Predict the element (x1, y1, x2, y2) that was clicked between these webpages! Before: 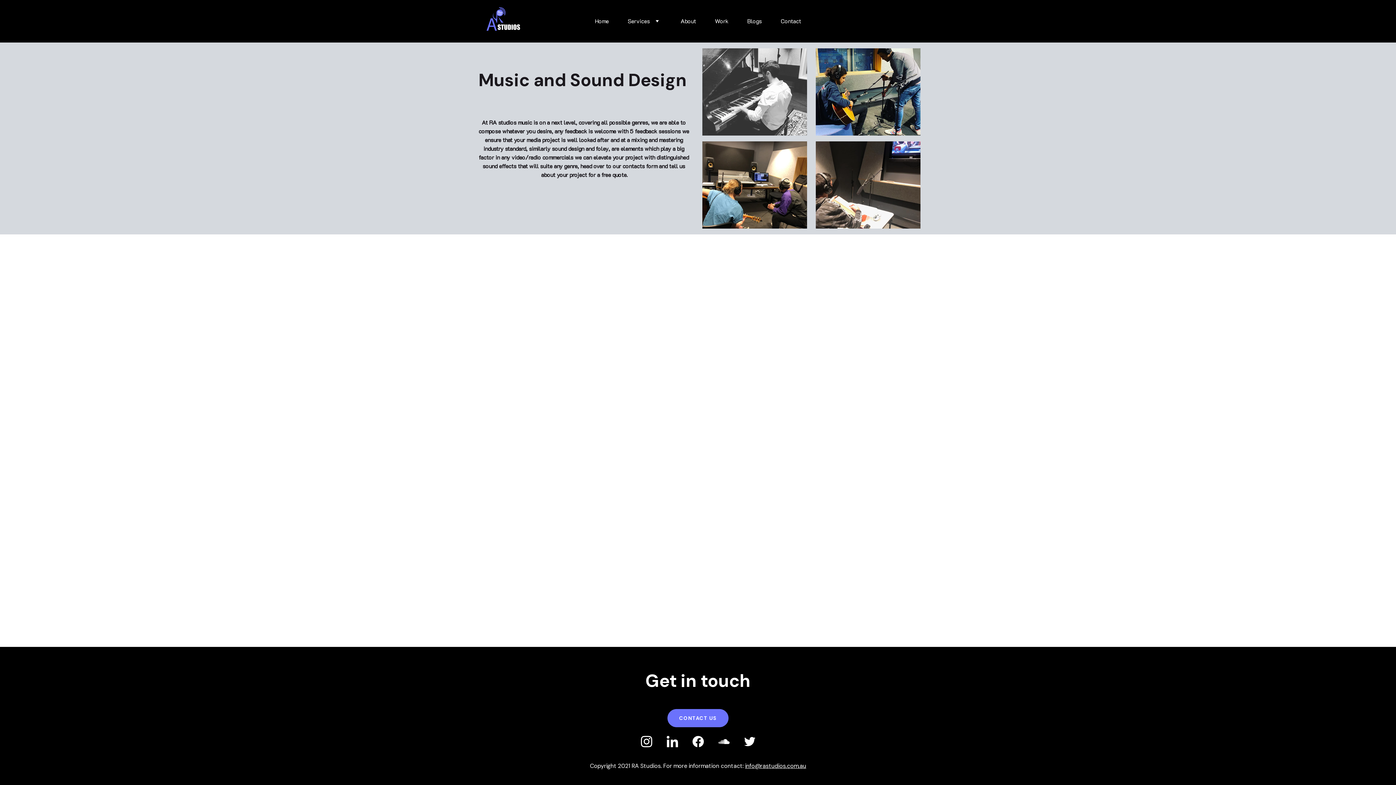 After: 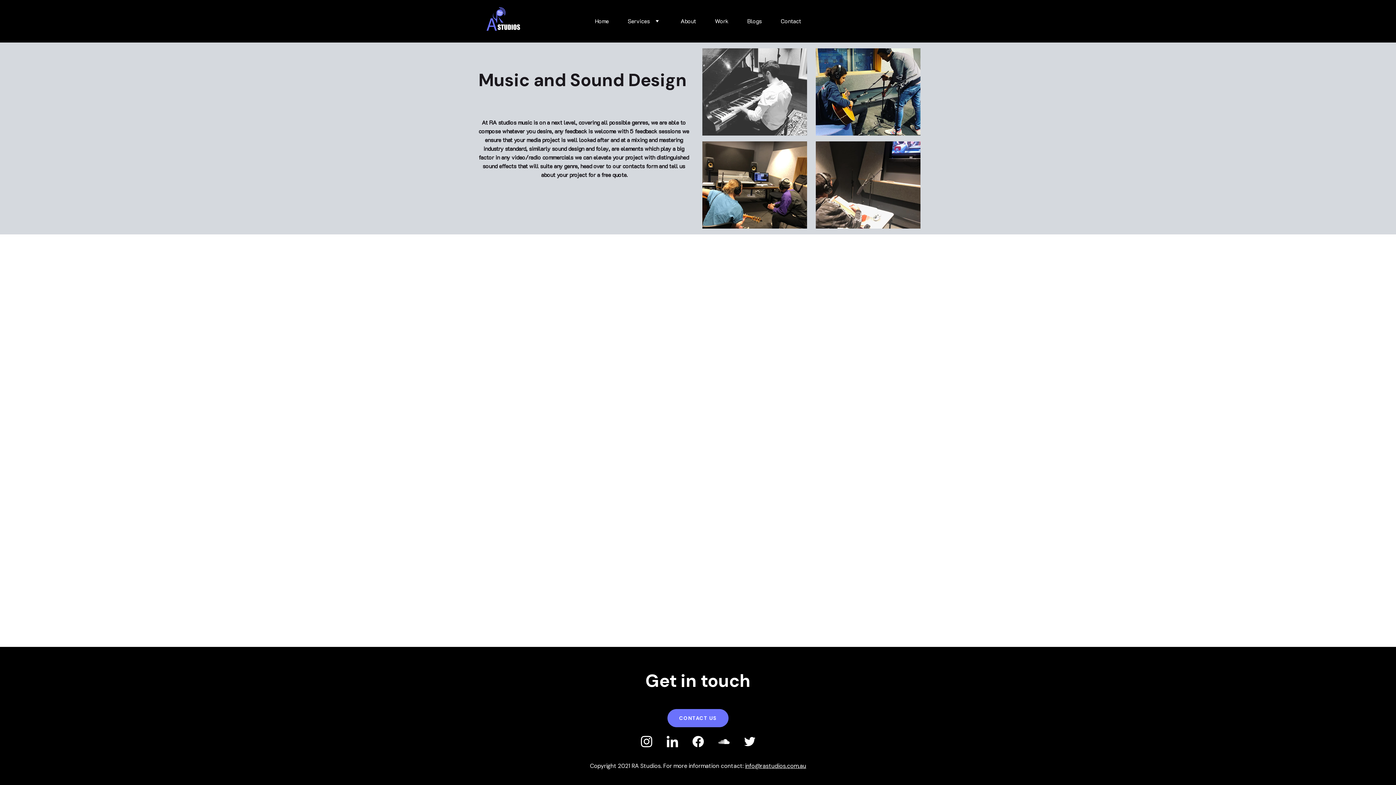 Action: bbox: (640, 736, 666, 747)